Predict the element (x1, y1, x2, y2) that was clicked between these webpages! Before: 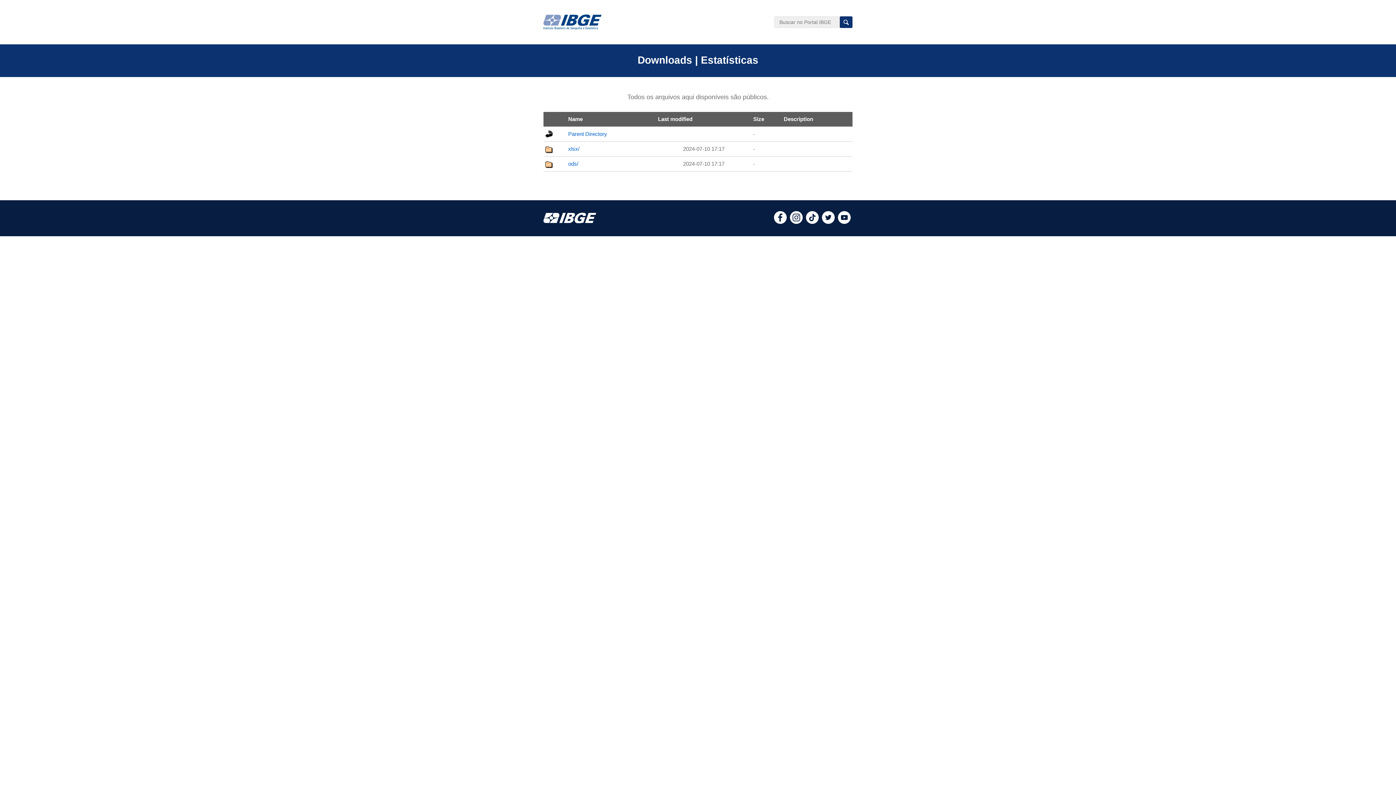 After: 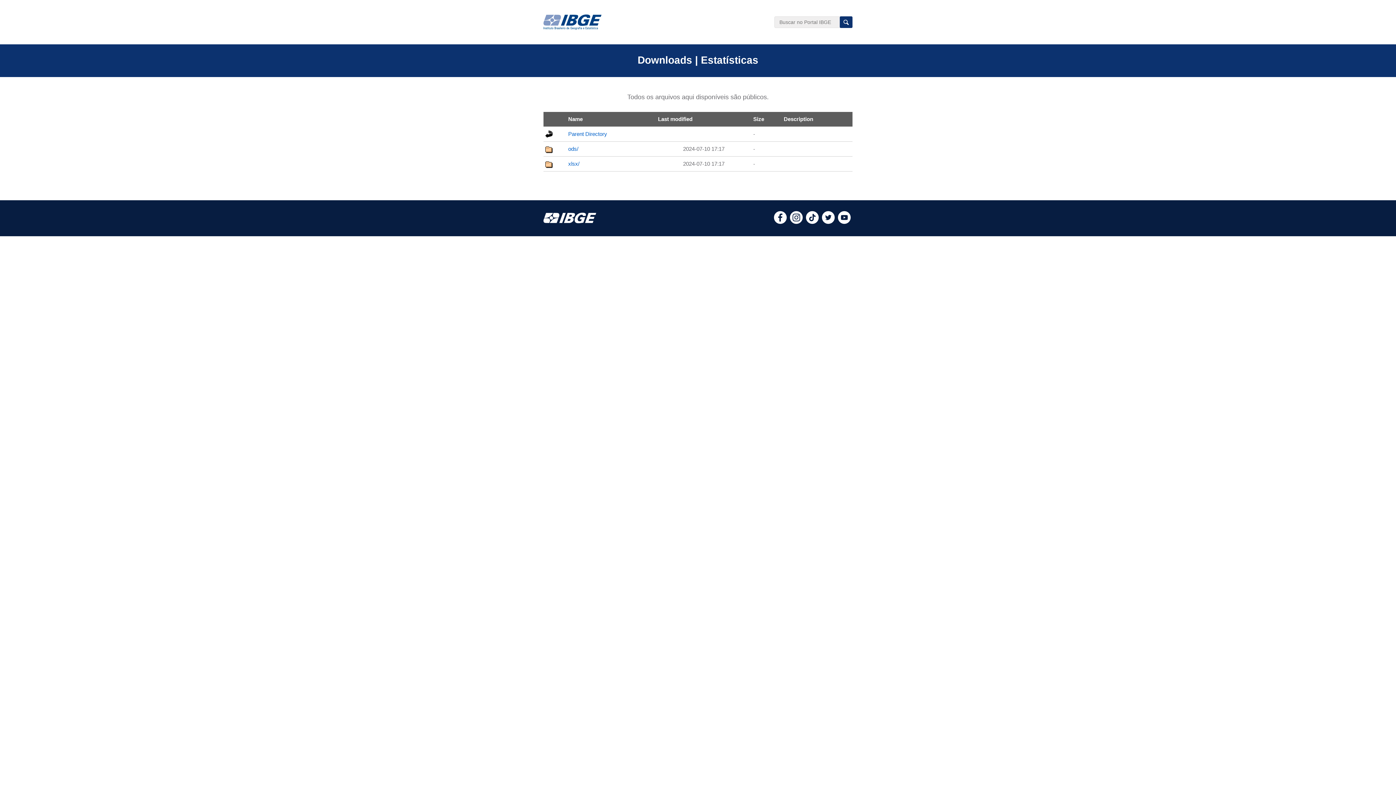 Action: bbox: (568, 116, 582, 122) label: Name